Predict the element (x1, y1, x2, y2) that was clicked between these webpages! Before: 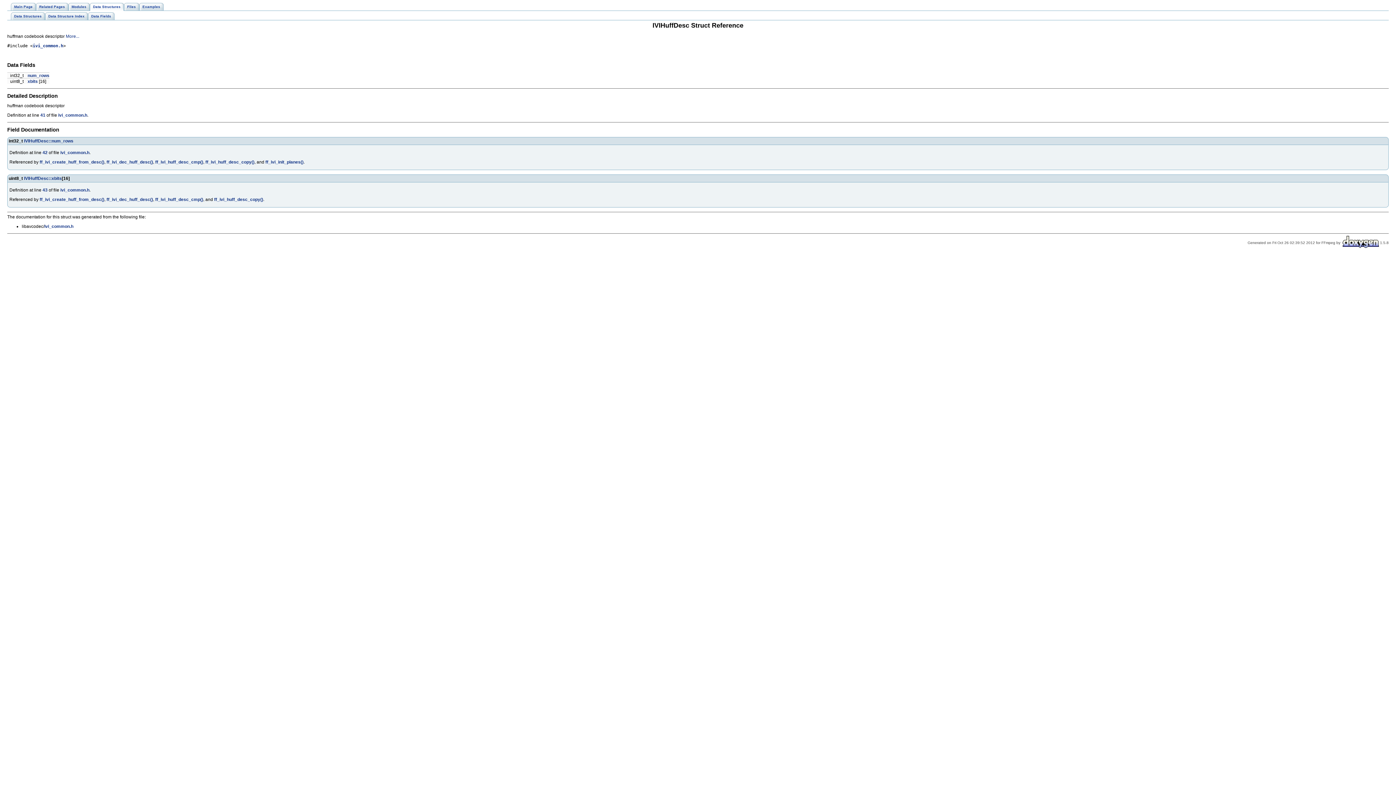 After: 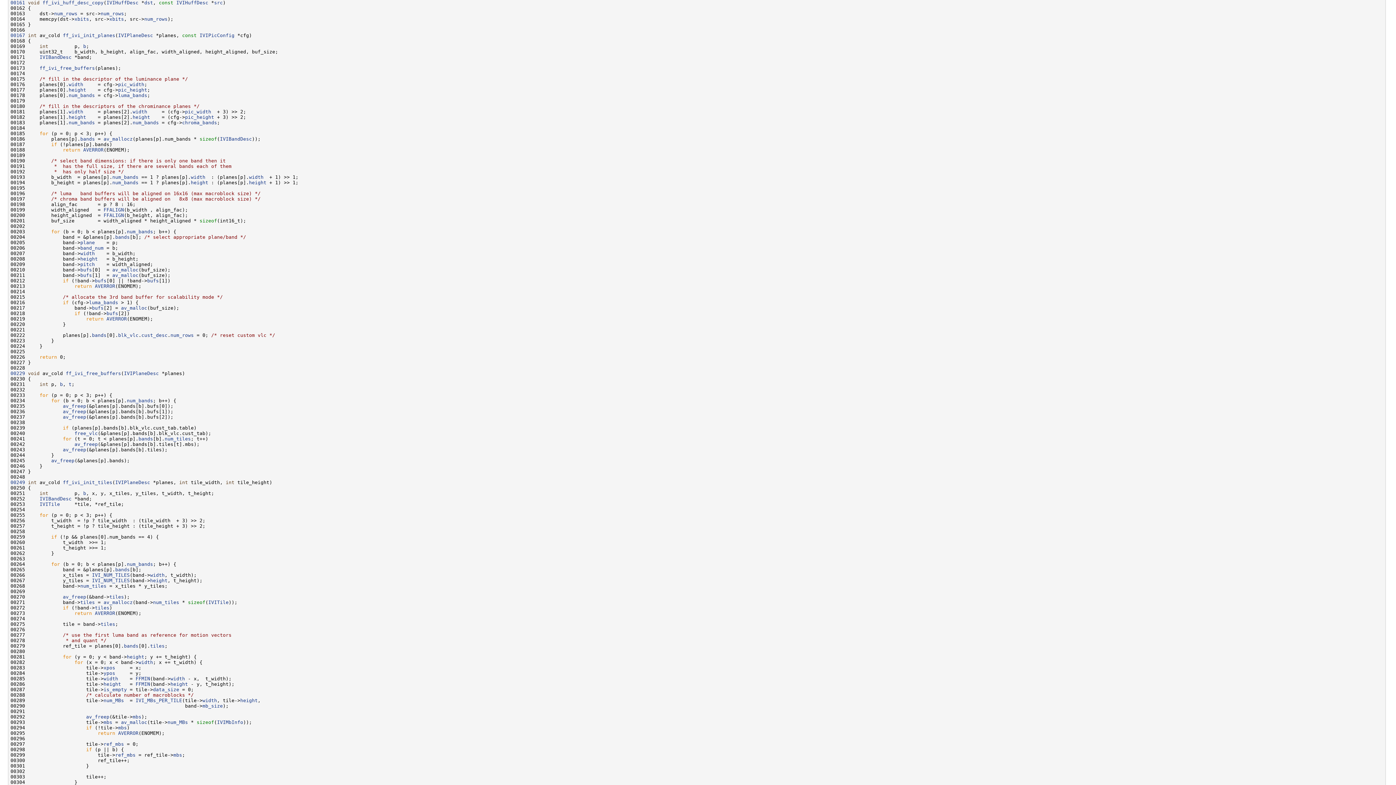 Action: label: ff_ivi_huff_desc_copy() bbox: (214, 197, 263, 202)